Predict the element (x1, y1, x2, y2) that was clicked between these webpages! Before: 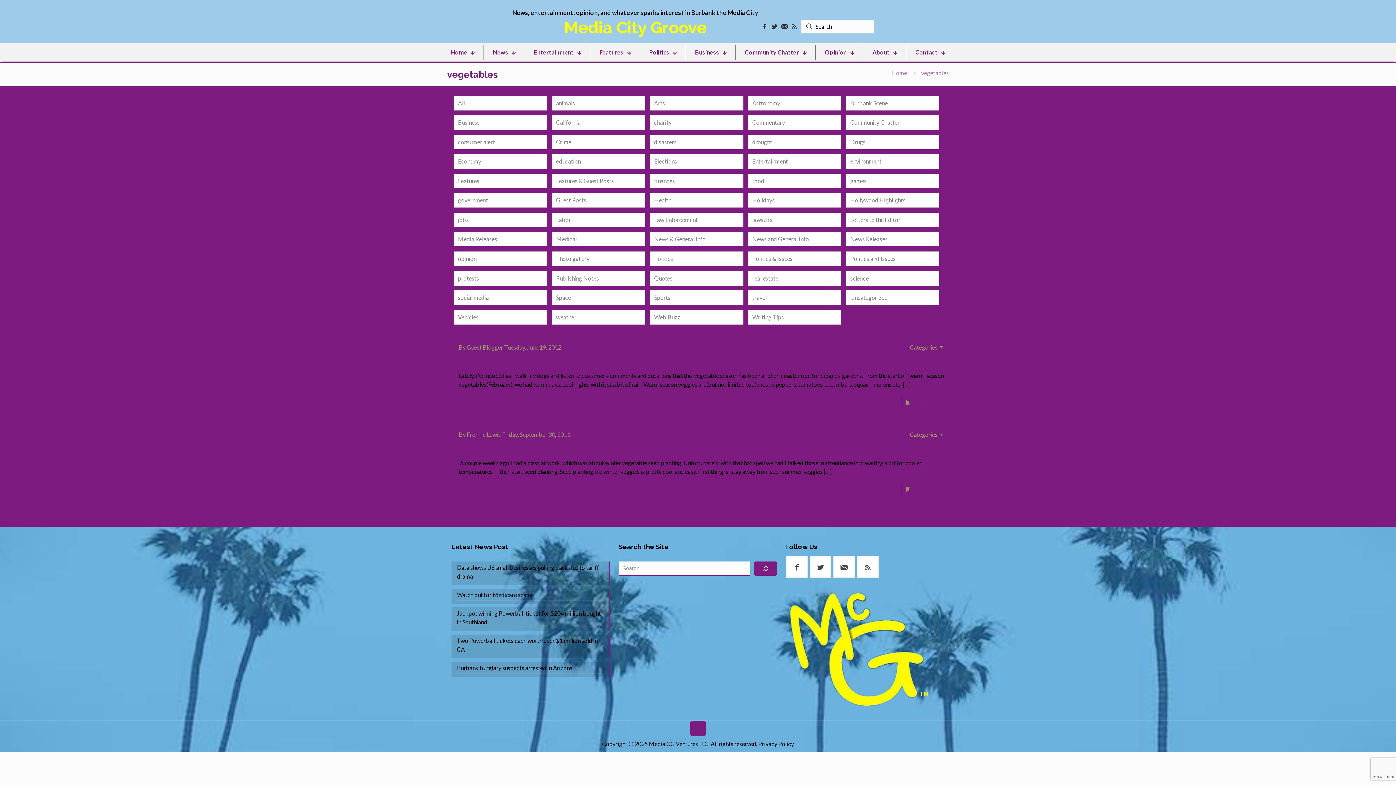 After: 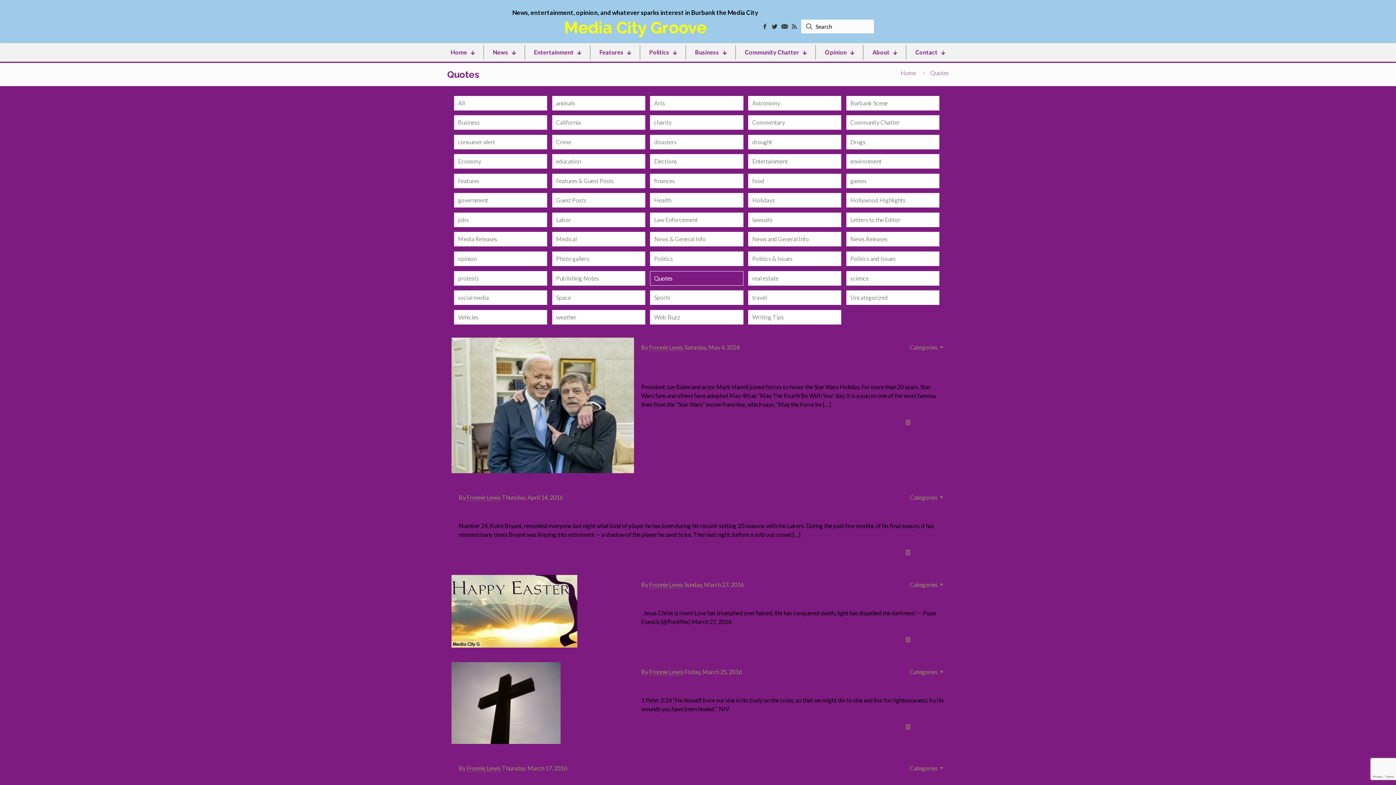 Action: label: Quotes bbox: (650, 271, 743, 285)